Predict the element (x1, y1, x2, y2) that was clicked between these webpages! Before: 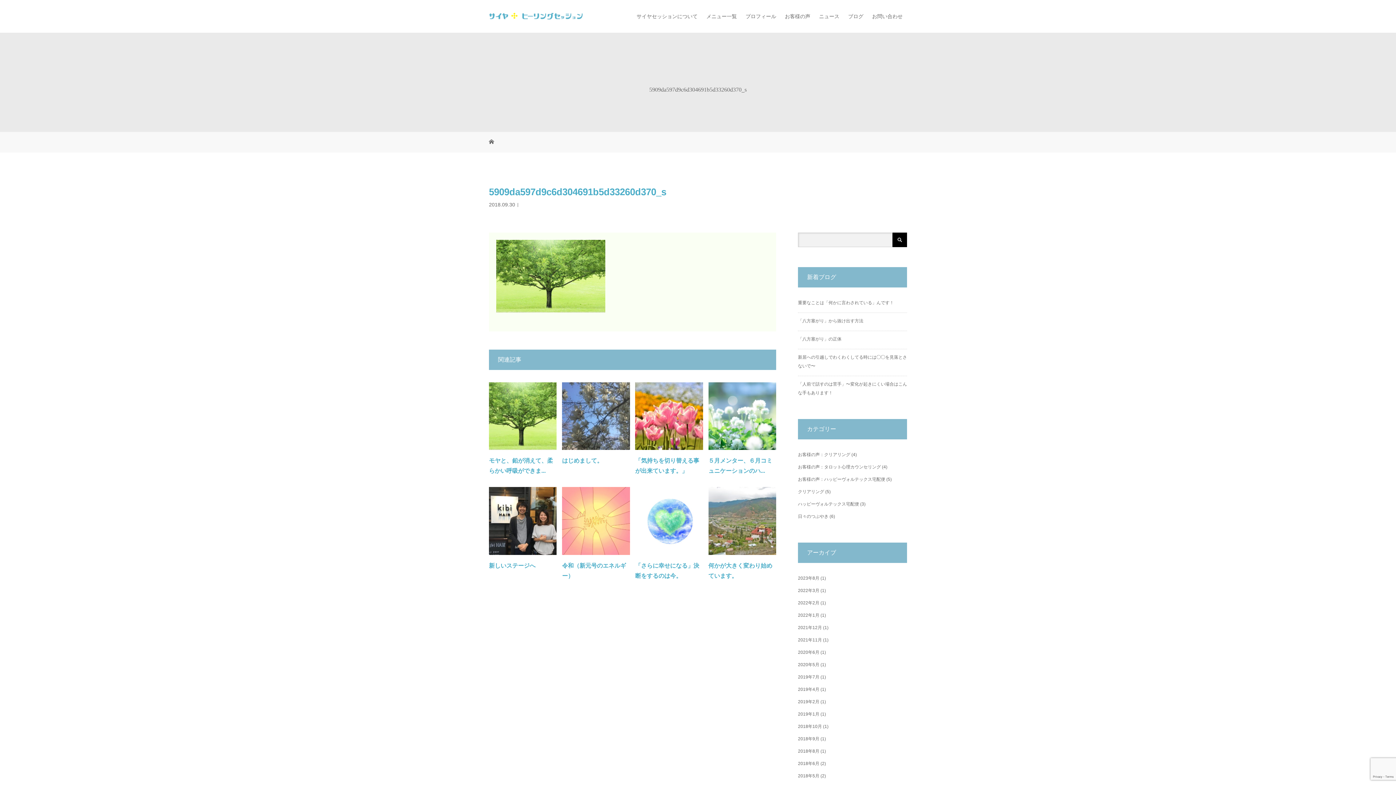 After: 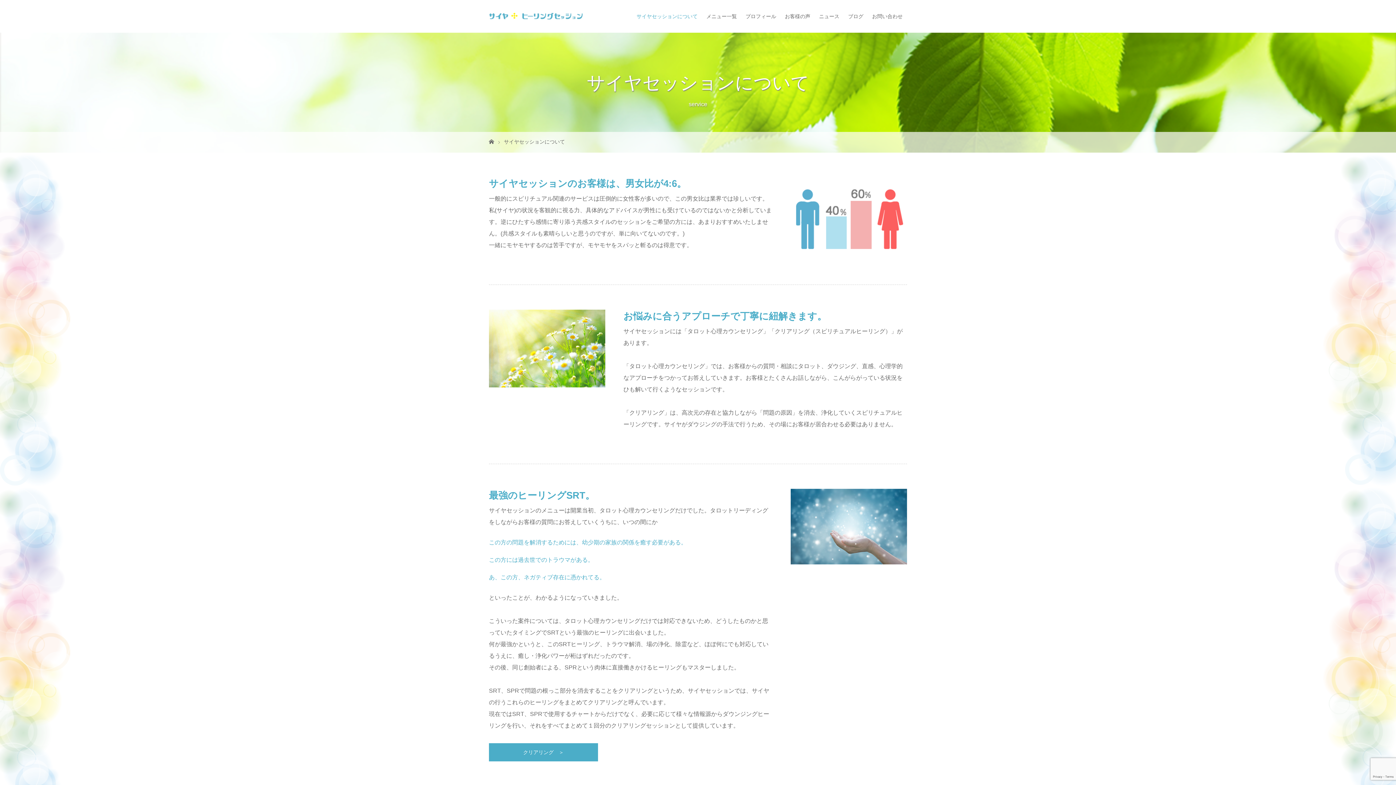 Action: label: サイヤセッションについて bbox: (632, 0, 702, 32)